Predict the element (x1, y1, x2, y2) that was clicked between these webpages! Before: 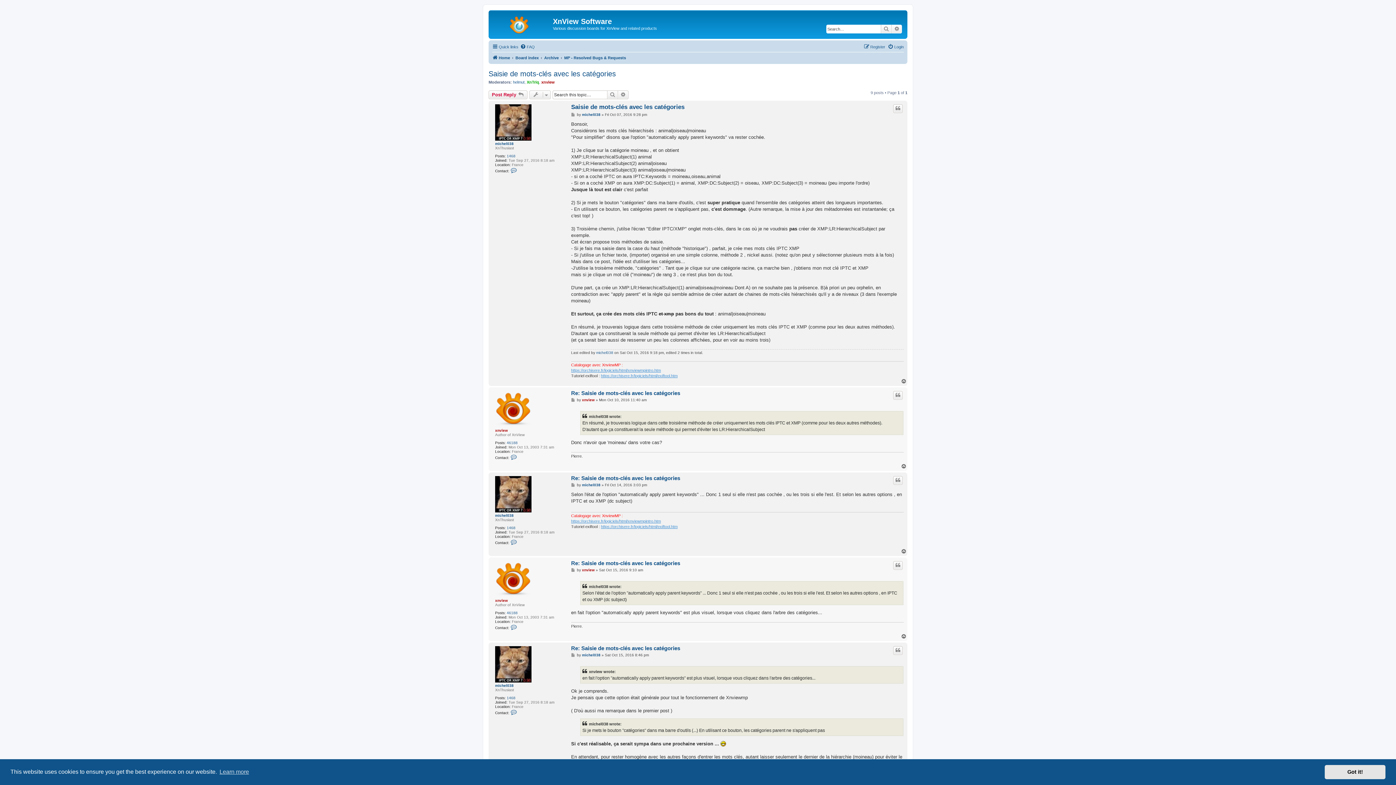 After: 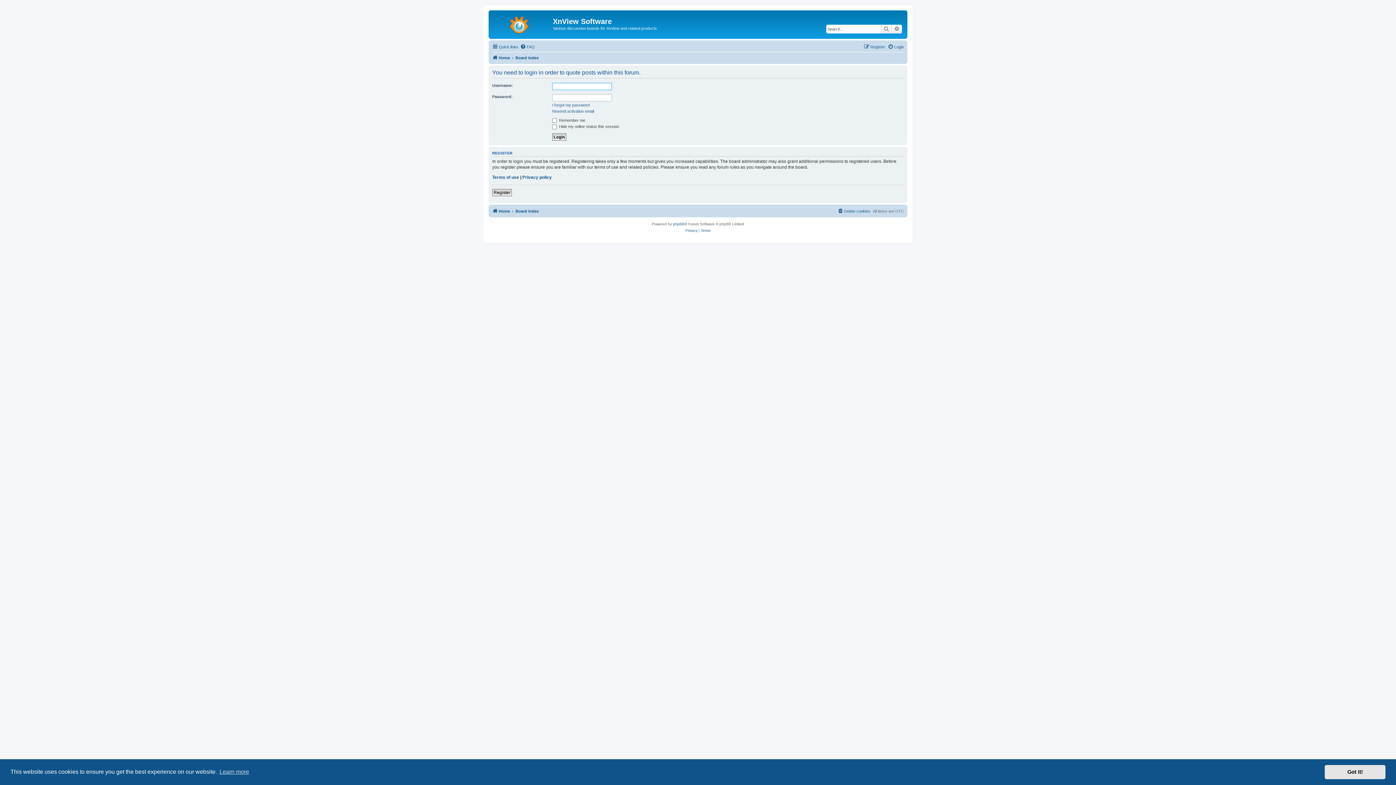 Action: bbox: (893, 646, 902, 655) label: Quote